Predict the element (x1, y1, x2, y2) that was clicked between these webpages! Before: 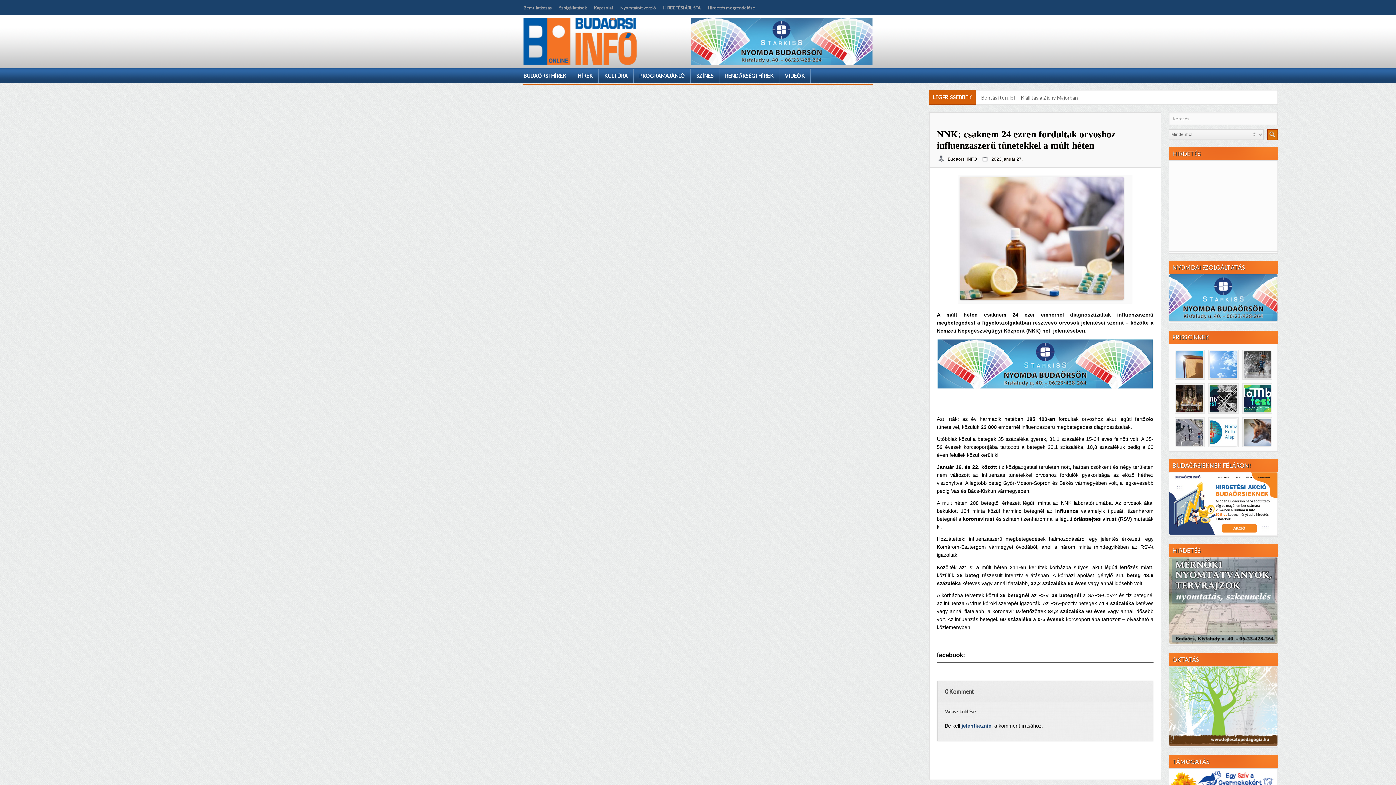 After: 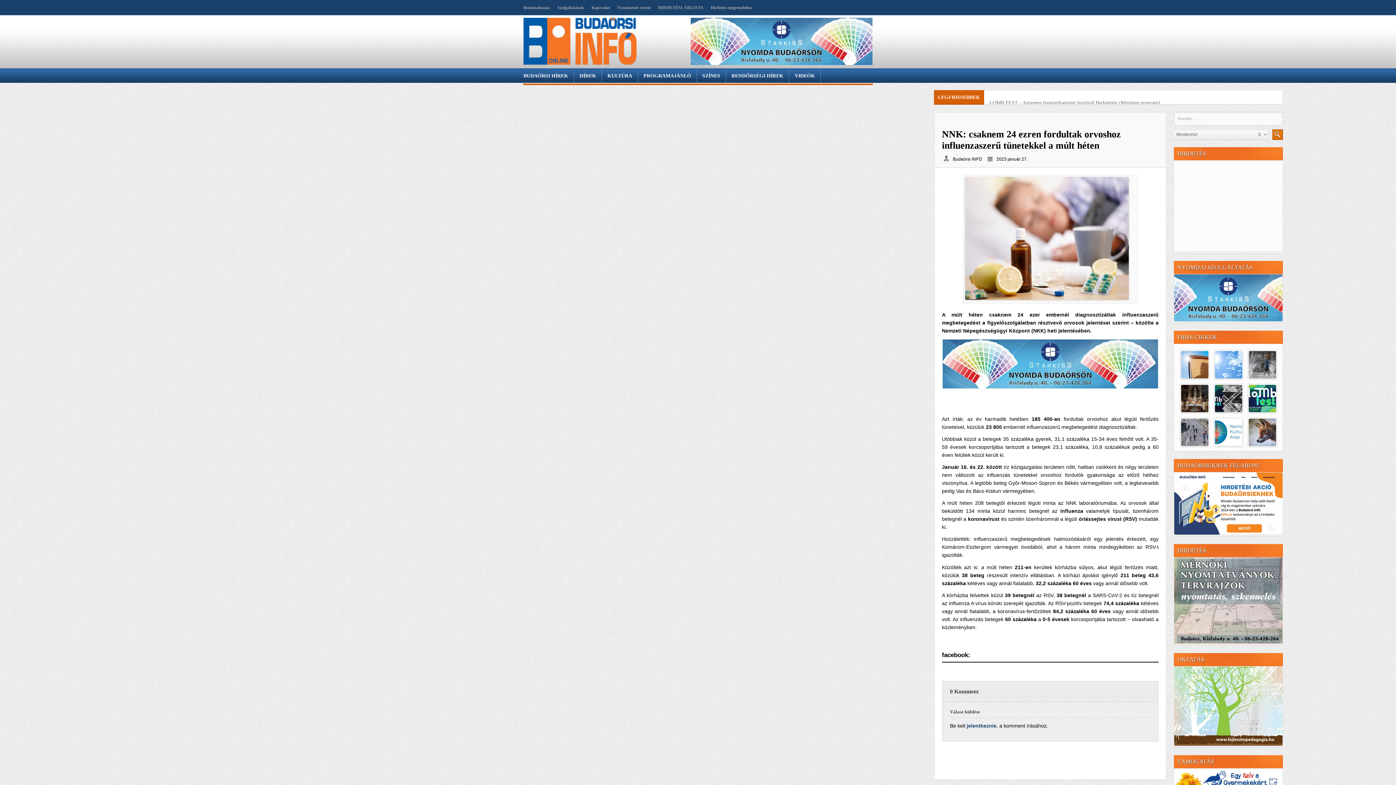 Action: bbox: (960, 296, 1124, 301)